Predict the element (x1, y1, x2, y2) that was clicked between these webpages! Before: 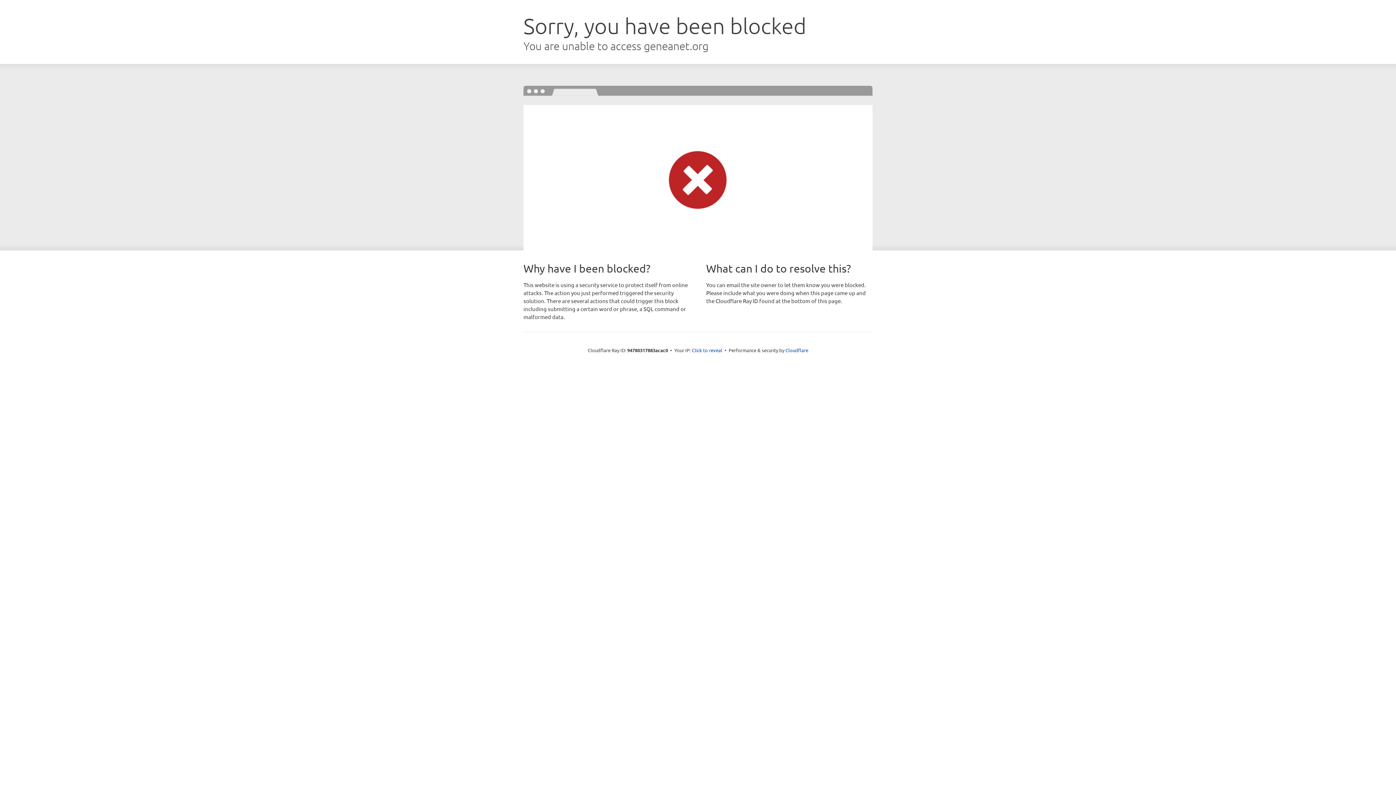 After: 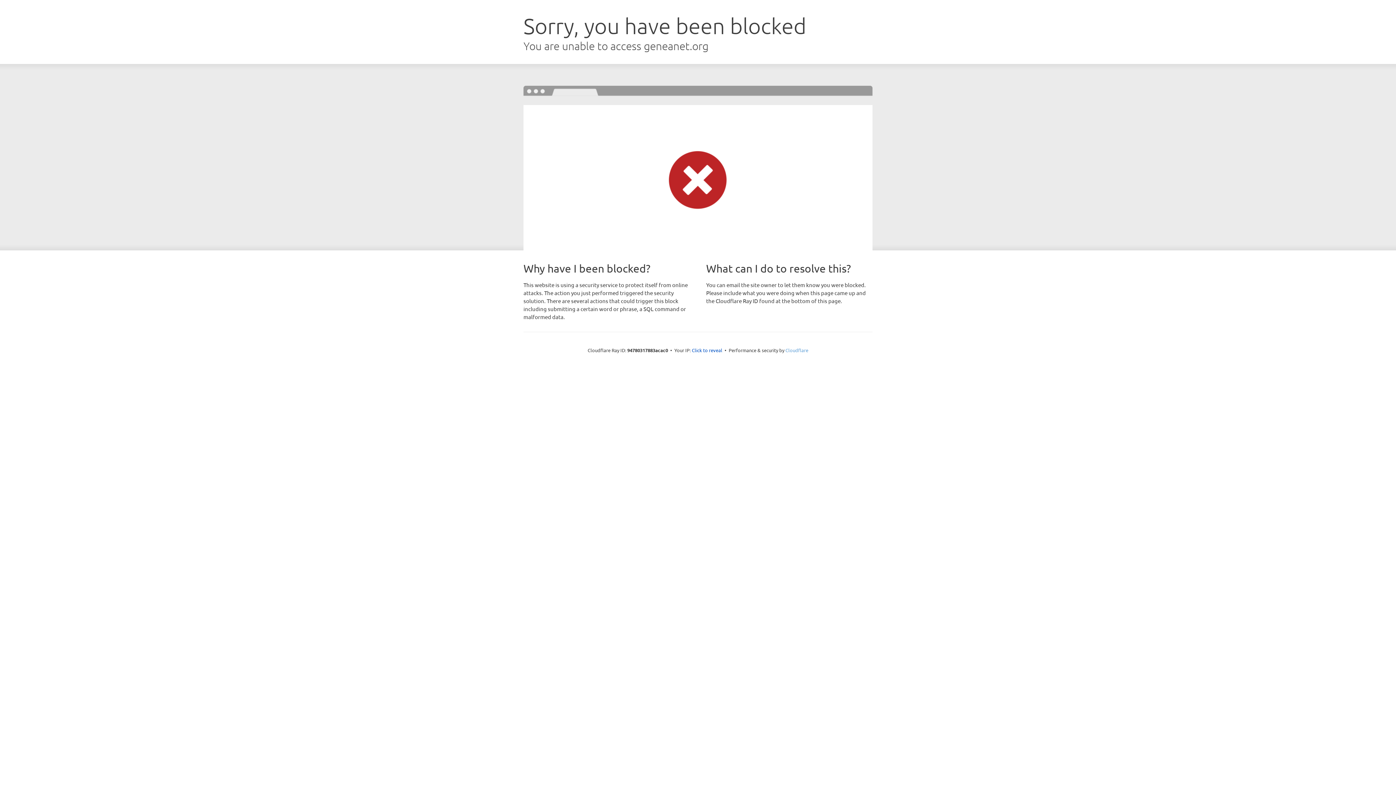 Action: label: Cloudflare bbox: (785, 347, 808, 353)